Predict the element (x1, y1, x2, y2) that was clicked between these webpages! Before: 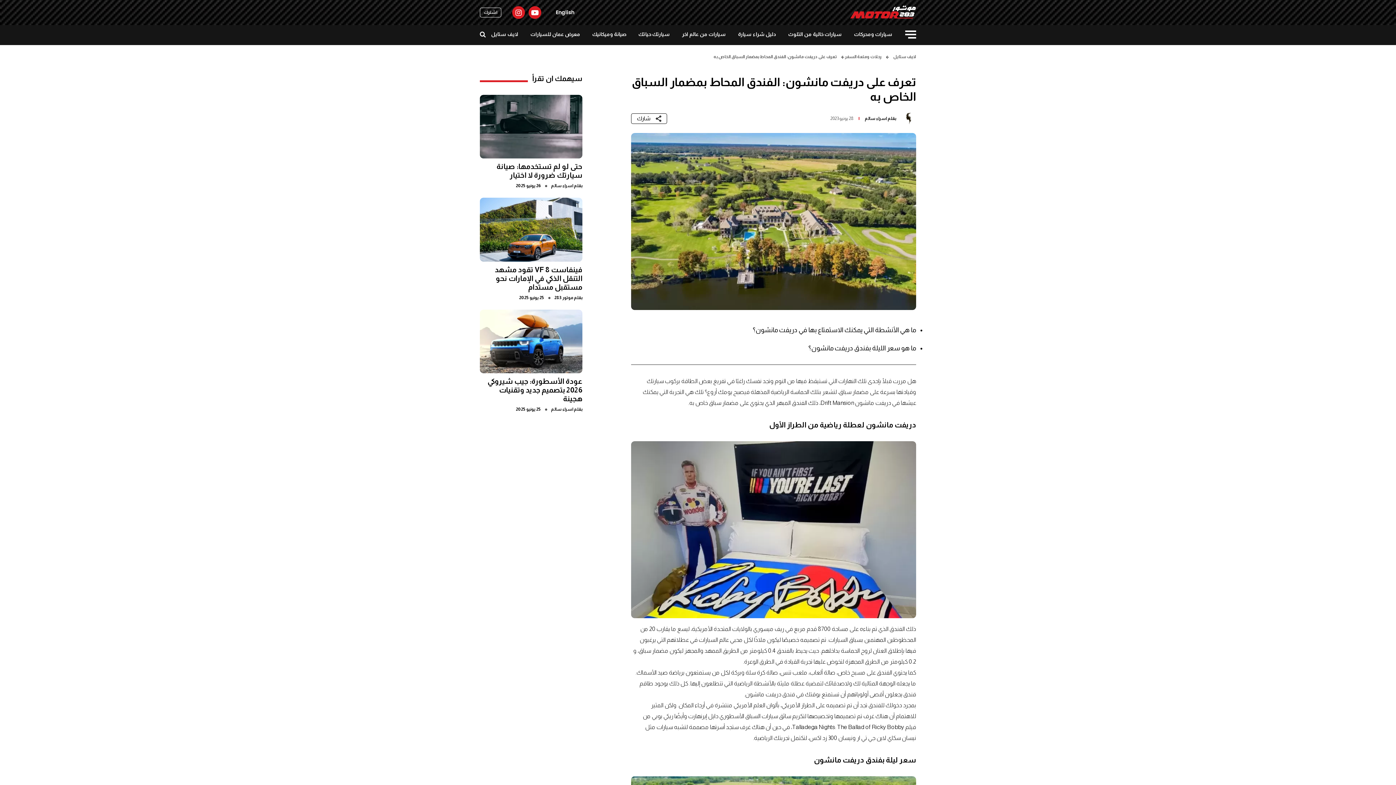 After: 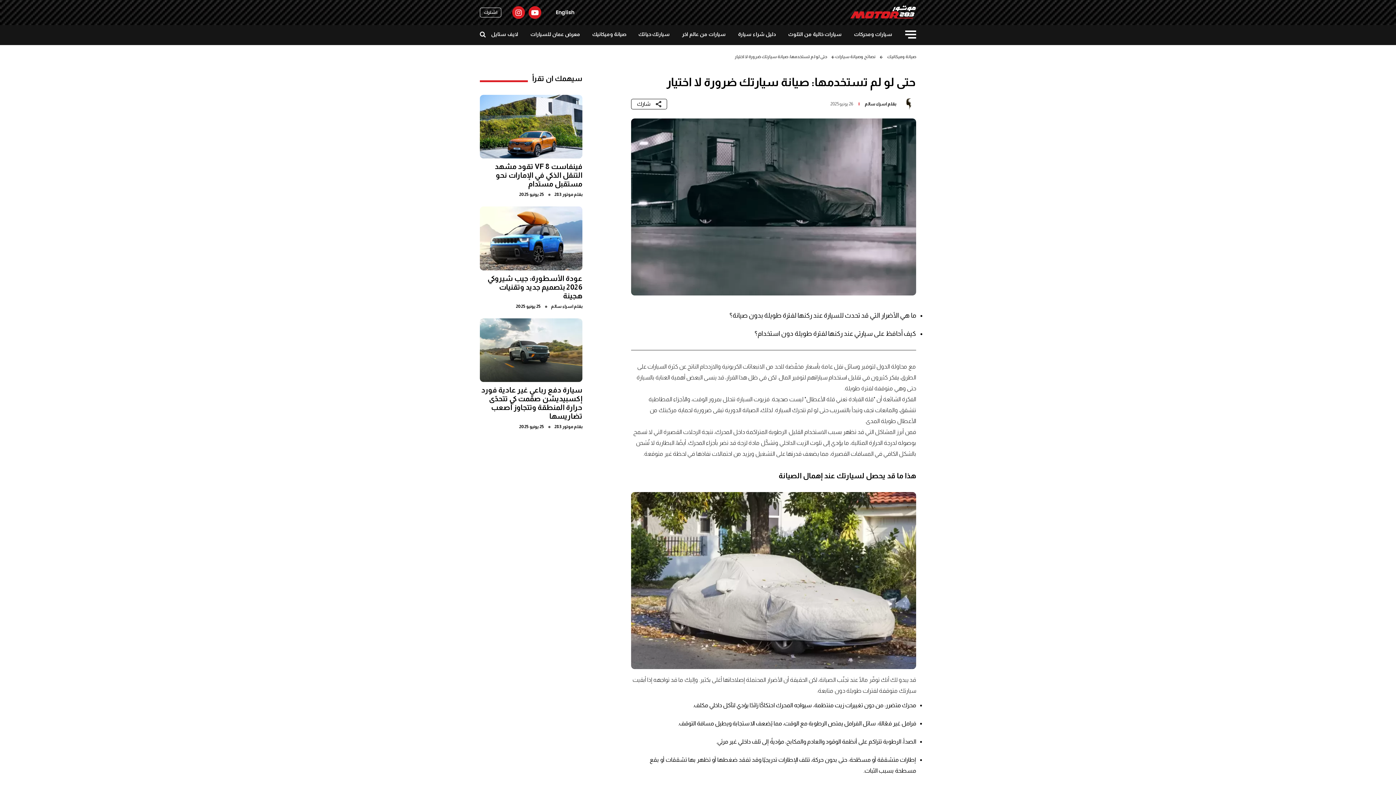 Action: bbox: (496, 162, 582, 179) label: حتى لو لم تستخدمها: صيانة سيارتك ضرورة لا اختيار